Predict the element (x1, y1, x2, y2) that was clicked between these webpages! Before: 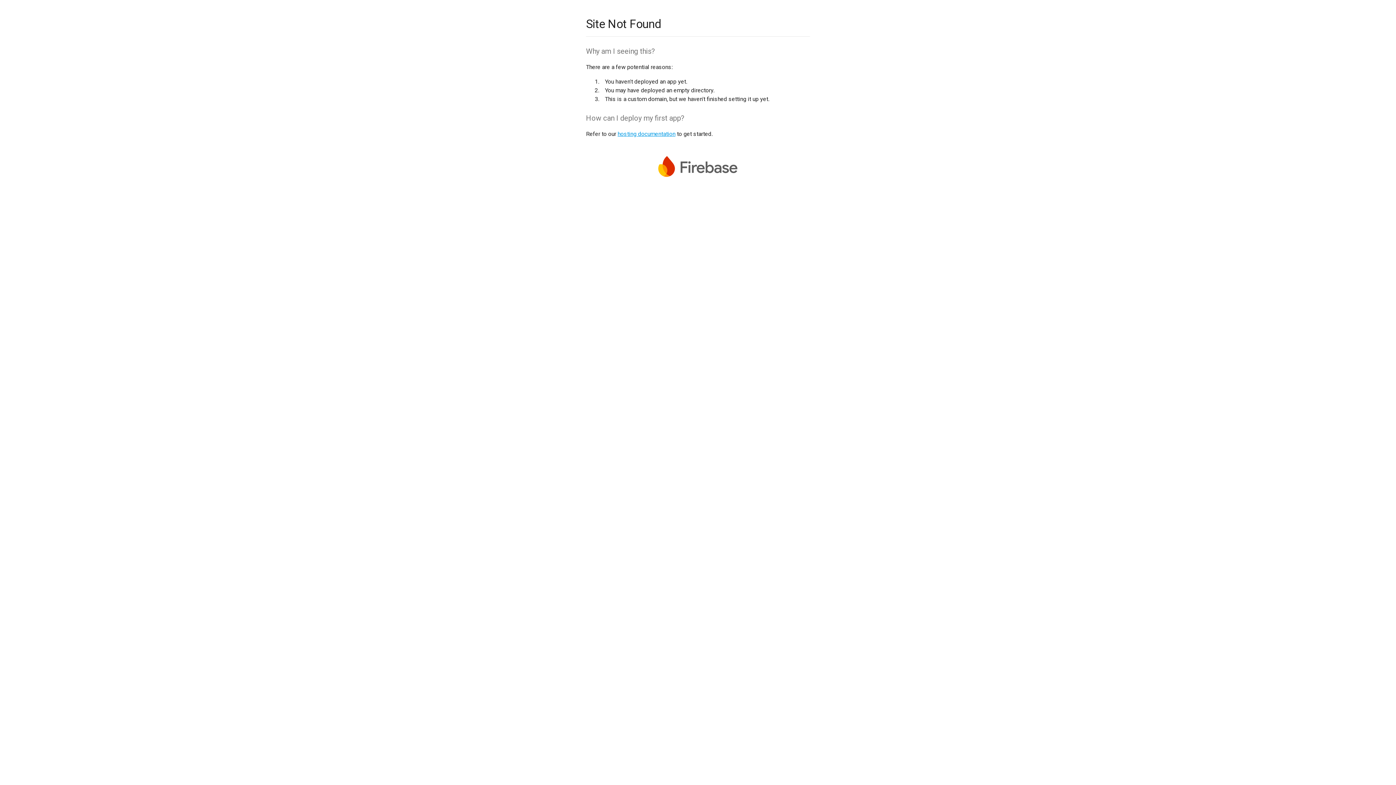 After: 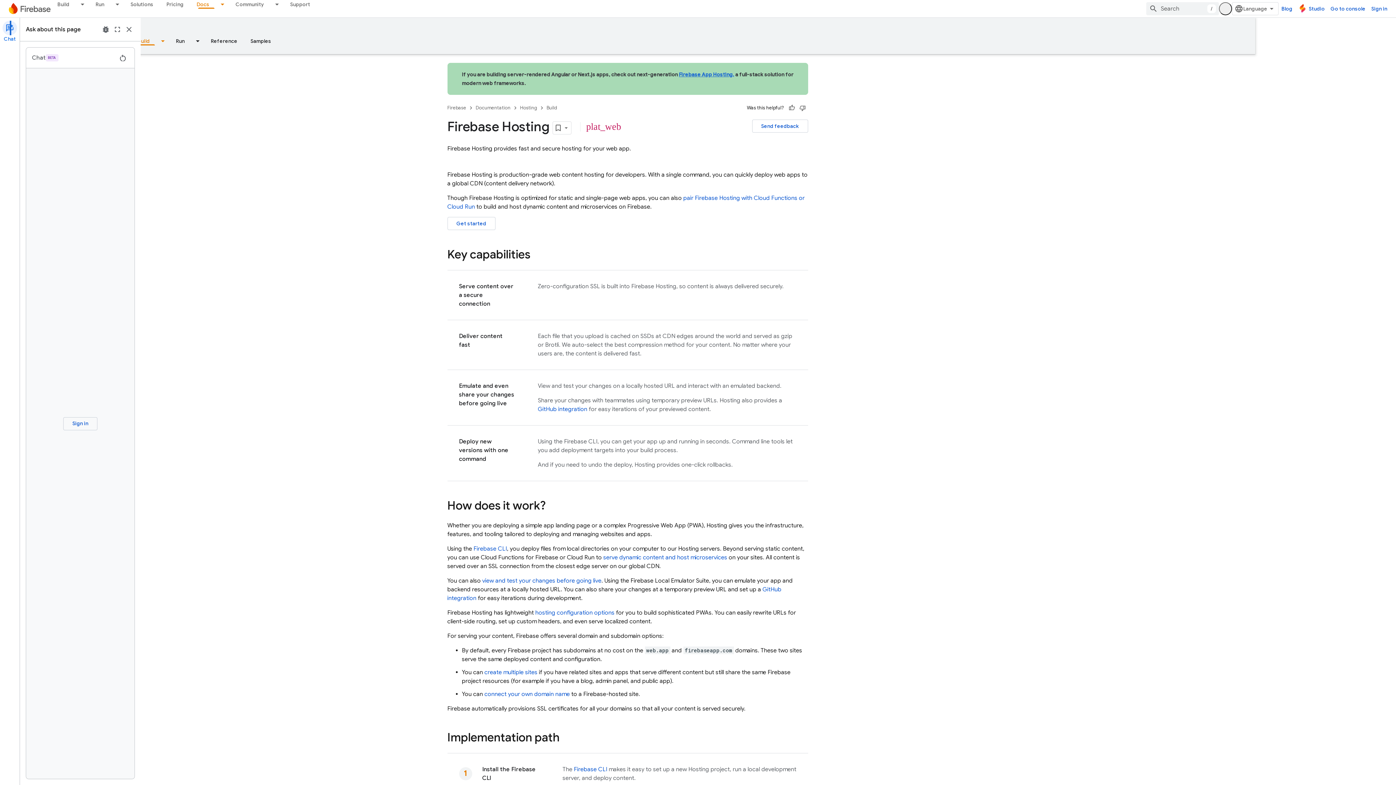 Action: bbox: (617, 130, 675, 137) label: hosting documentation